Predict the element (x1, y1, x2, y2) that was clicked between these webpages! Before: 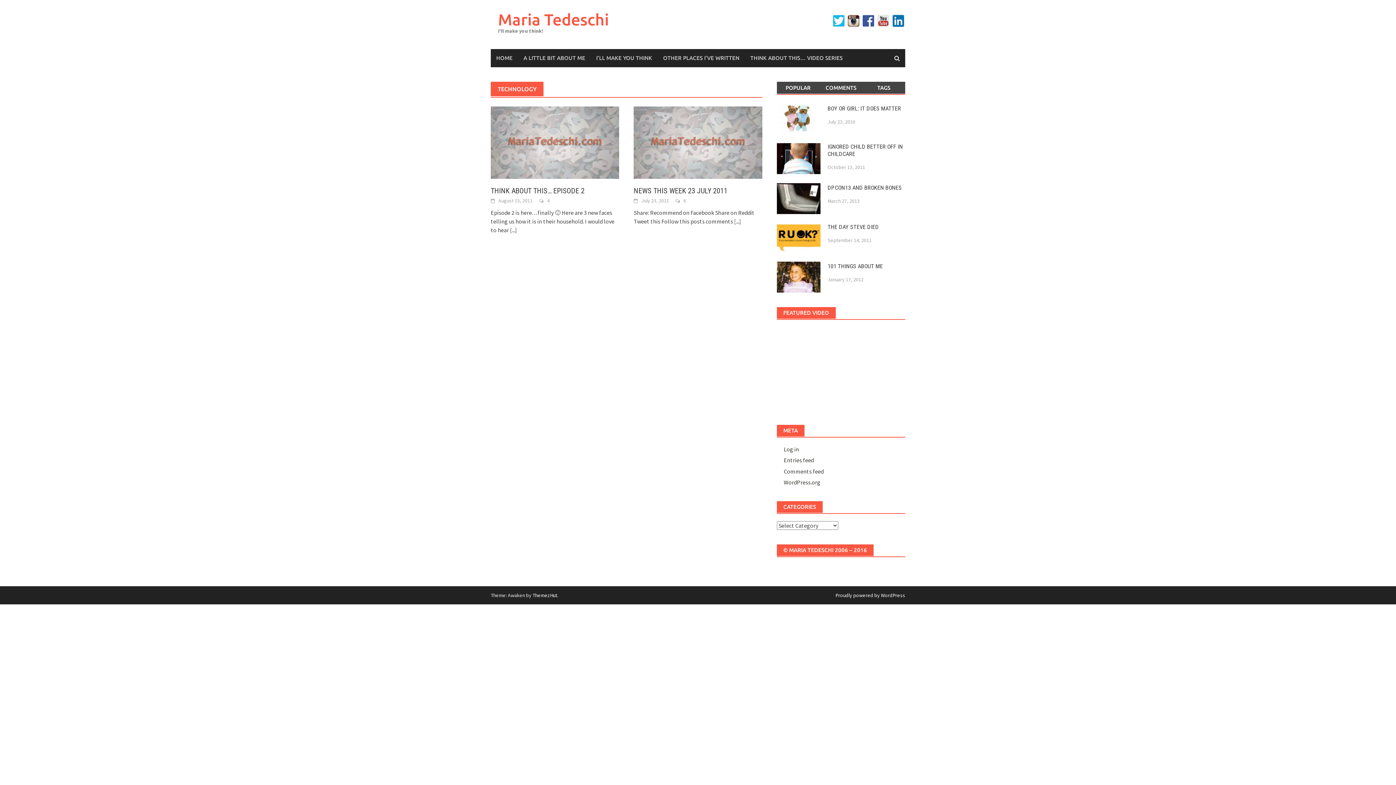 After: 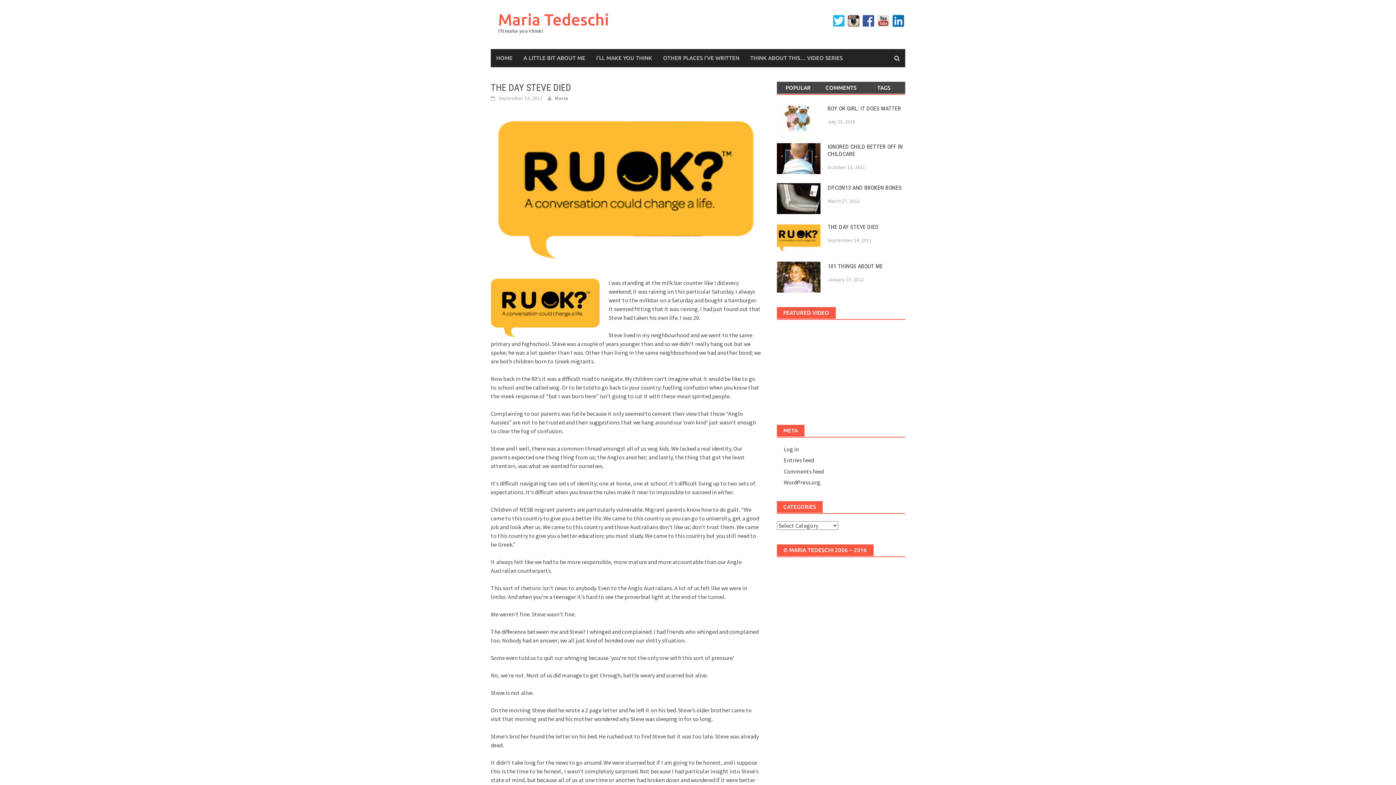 Action: bbox: (827, 223, 879, 230) label: THE DAY STEVE DIED